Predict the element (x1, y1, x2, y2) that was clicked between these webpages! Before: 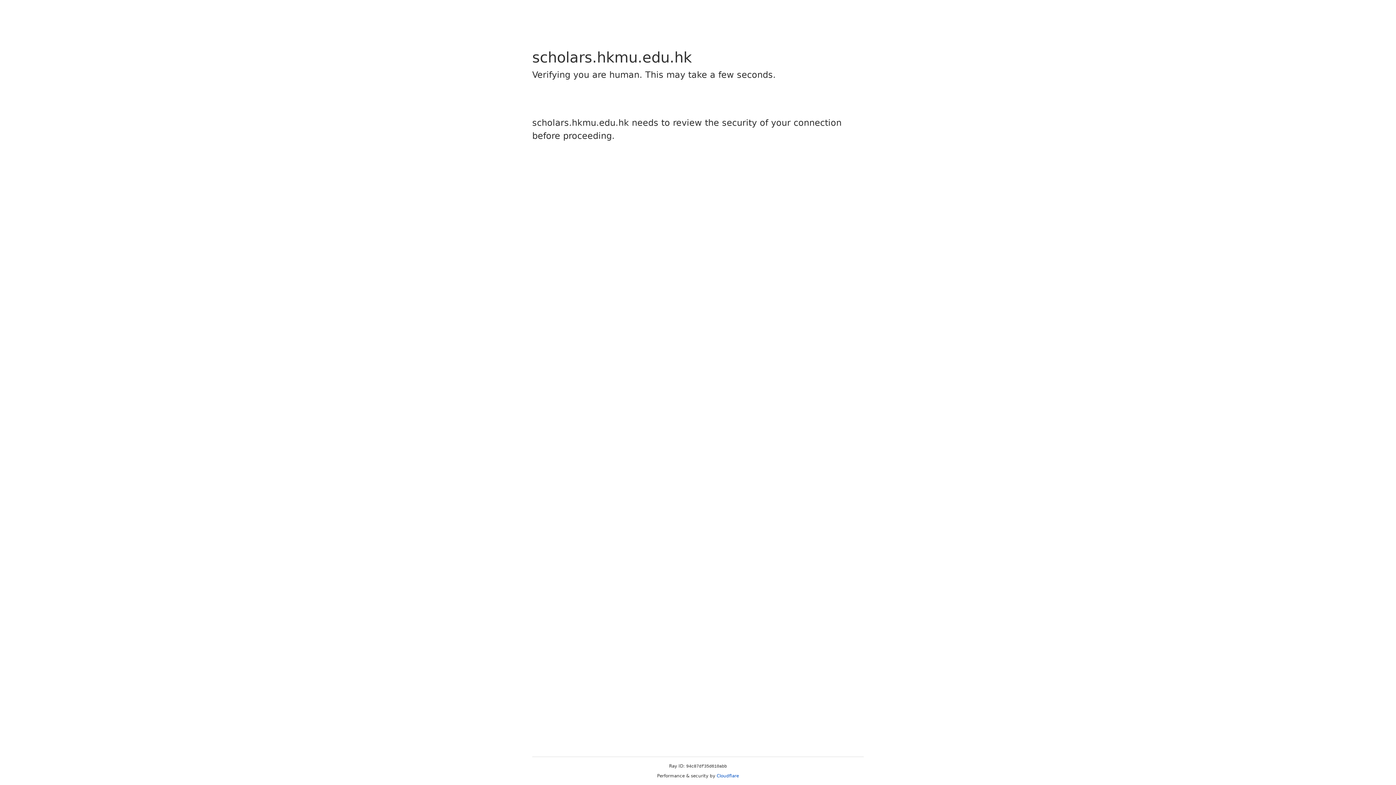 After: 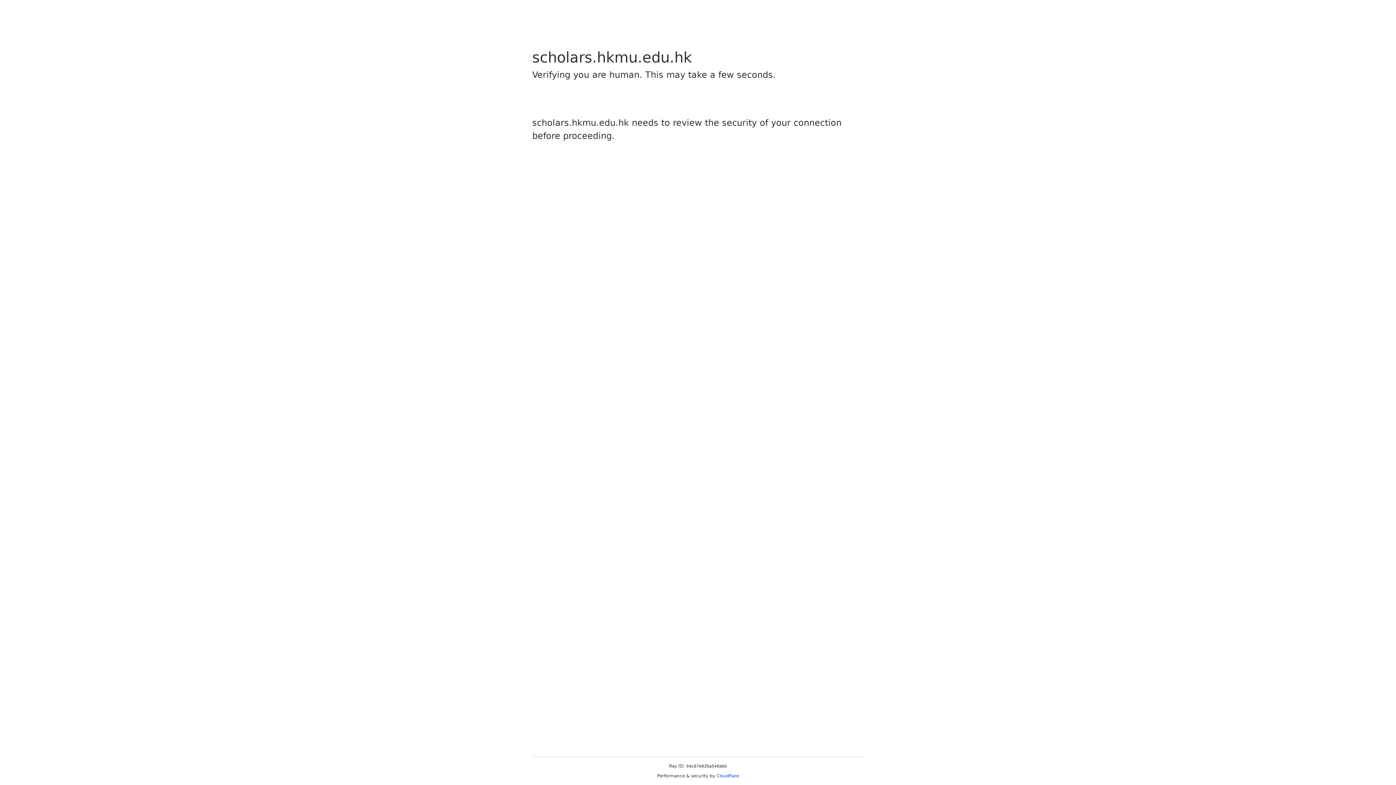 Action: label: Cloudflare bbox: (716, 773, 739, 778)